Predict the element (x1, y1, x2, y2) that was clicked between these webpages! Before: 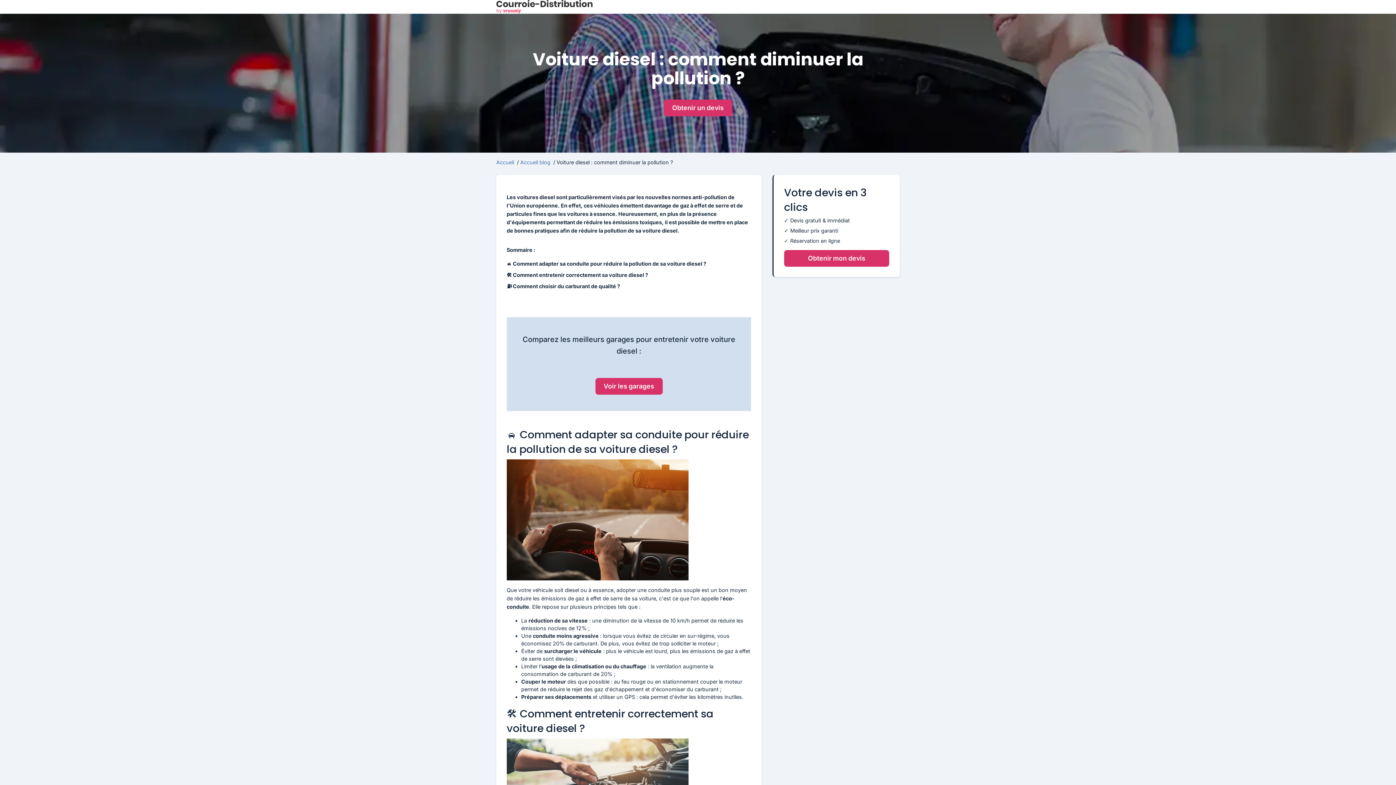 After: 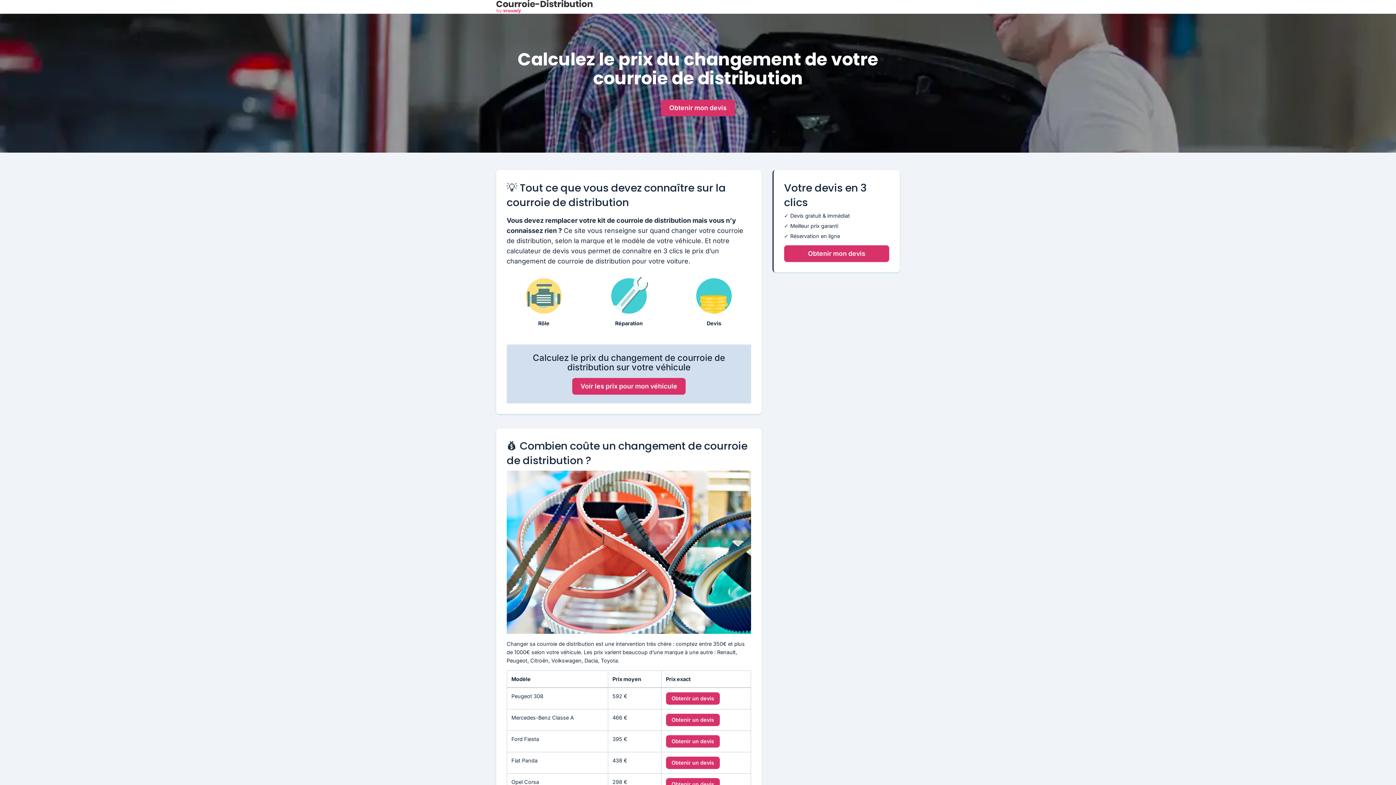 Action: bbox: (496, 159, 515, 165) label: Accueil 